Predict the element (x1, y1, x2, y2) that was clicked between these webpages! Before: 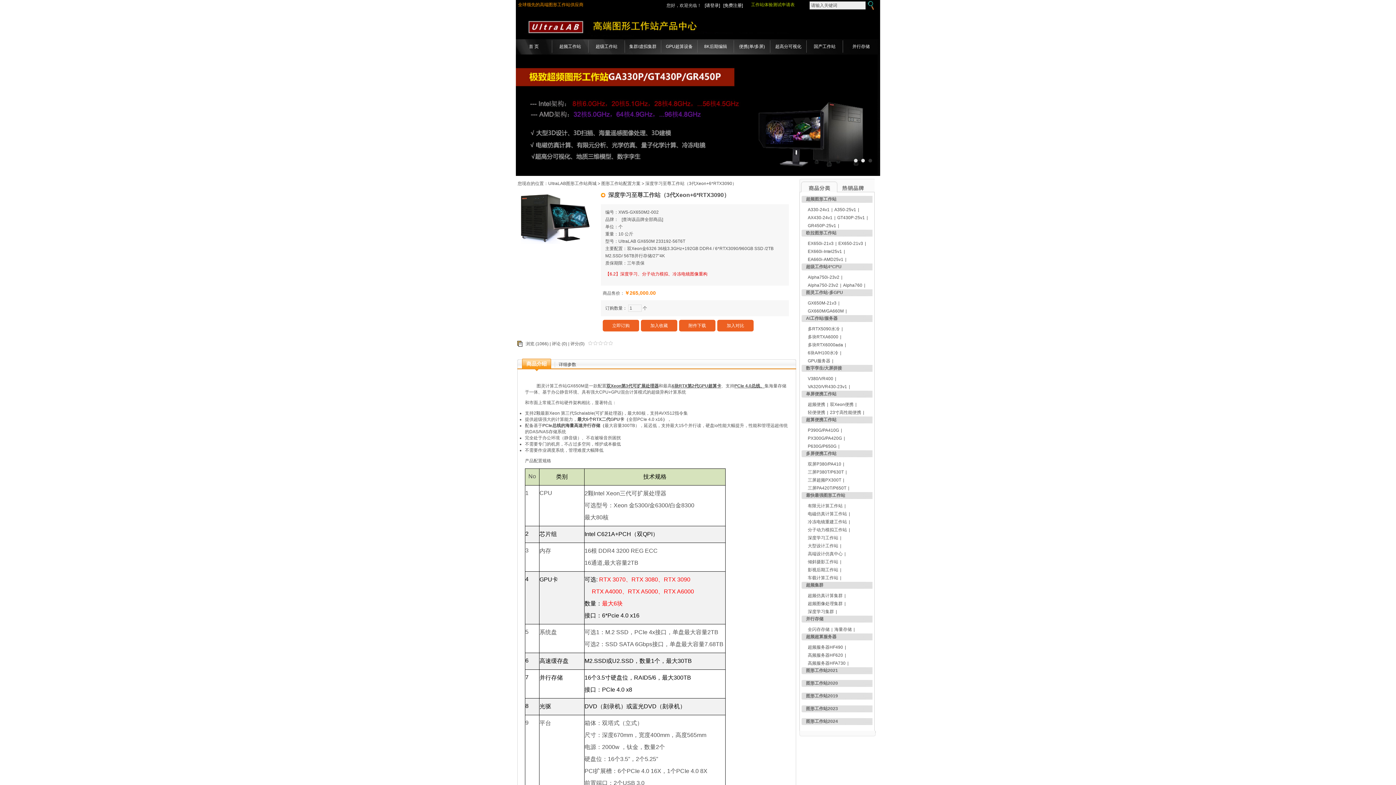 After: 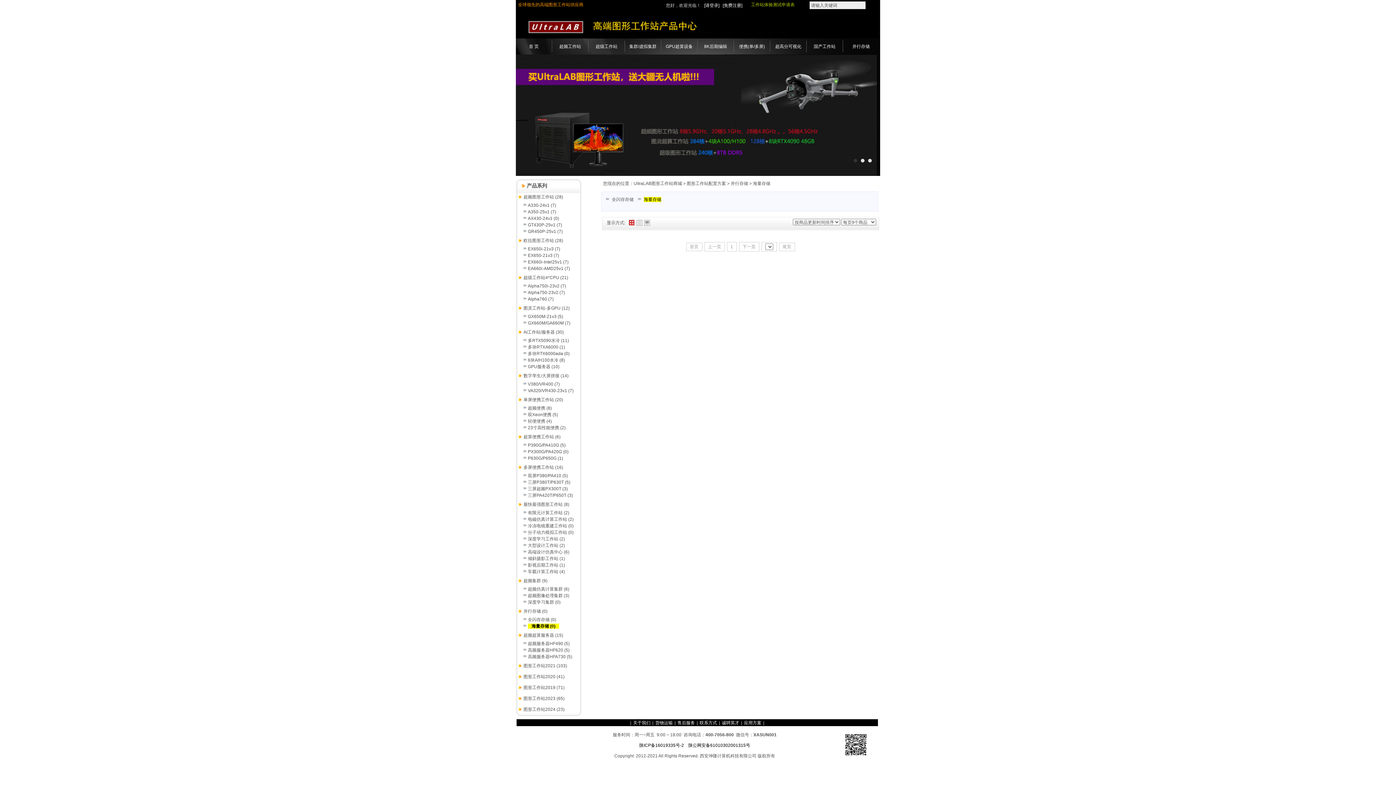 Action: label: 海量存储 bbox: (834, 627, 852, 632)